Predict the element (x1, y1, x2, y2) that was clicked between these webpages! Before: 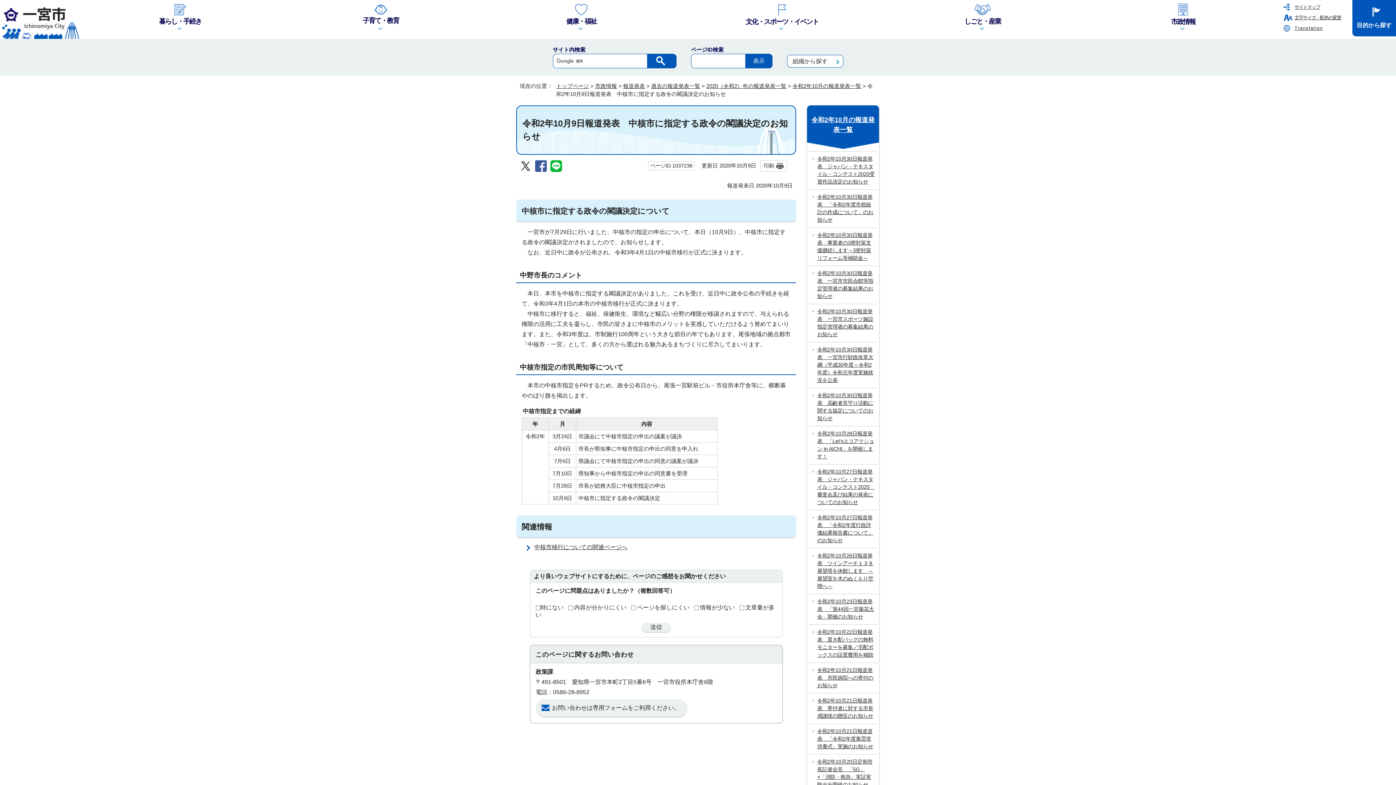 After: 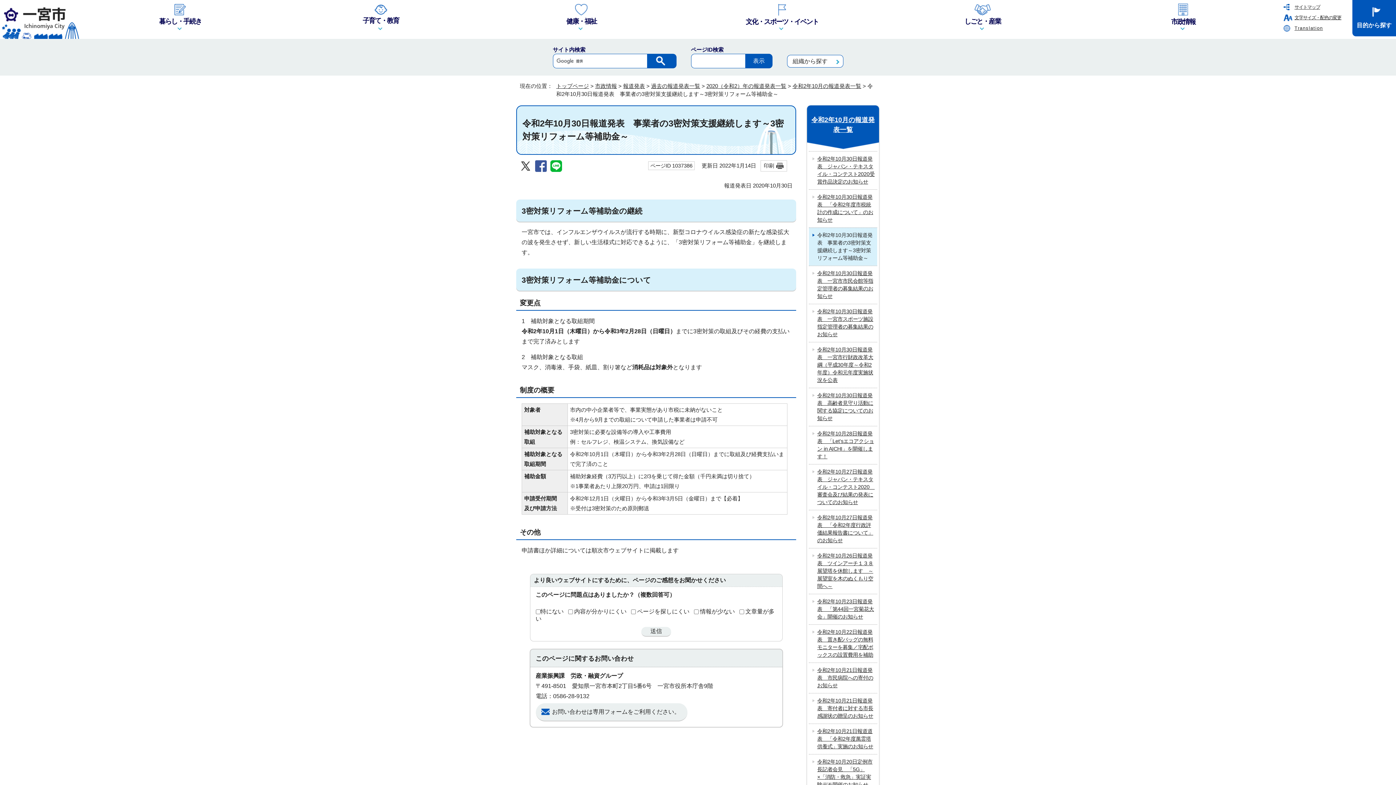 Action: bbox: (809, 227, 877, 265) label: 令和2年10月30日報道発表　事業者の3密対策支援継続します～3密対策リフォーム等補助金～